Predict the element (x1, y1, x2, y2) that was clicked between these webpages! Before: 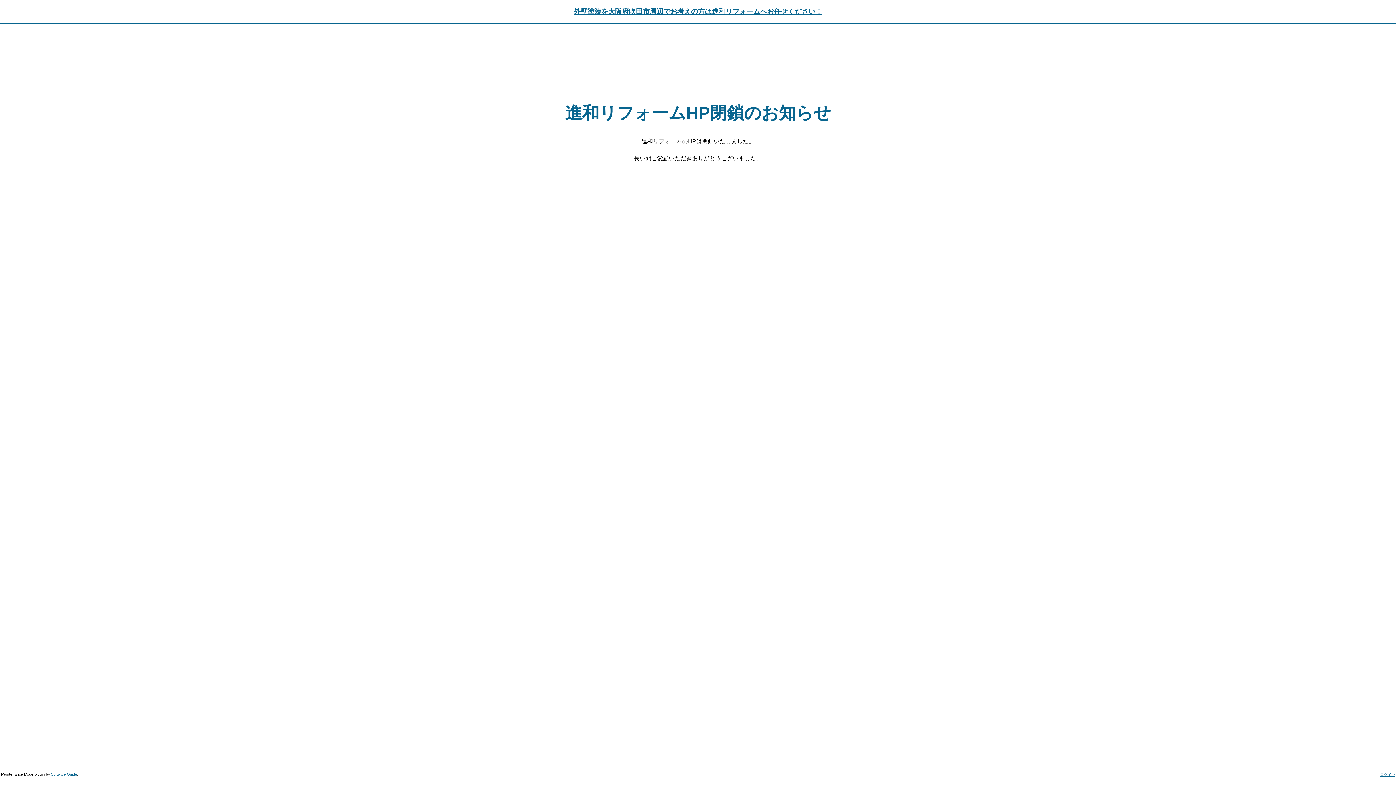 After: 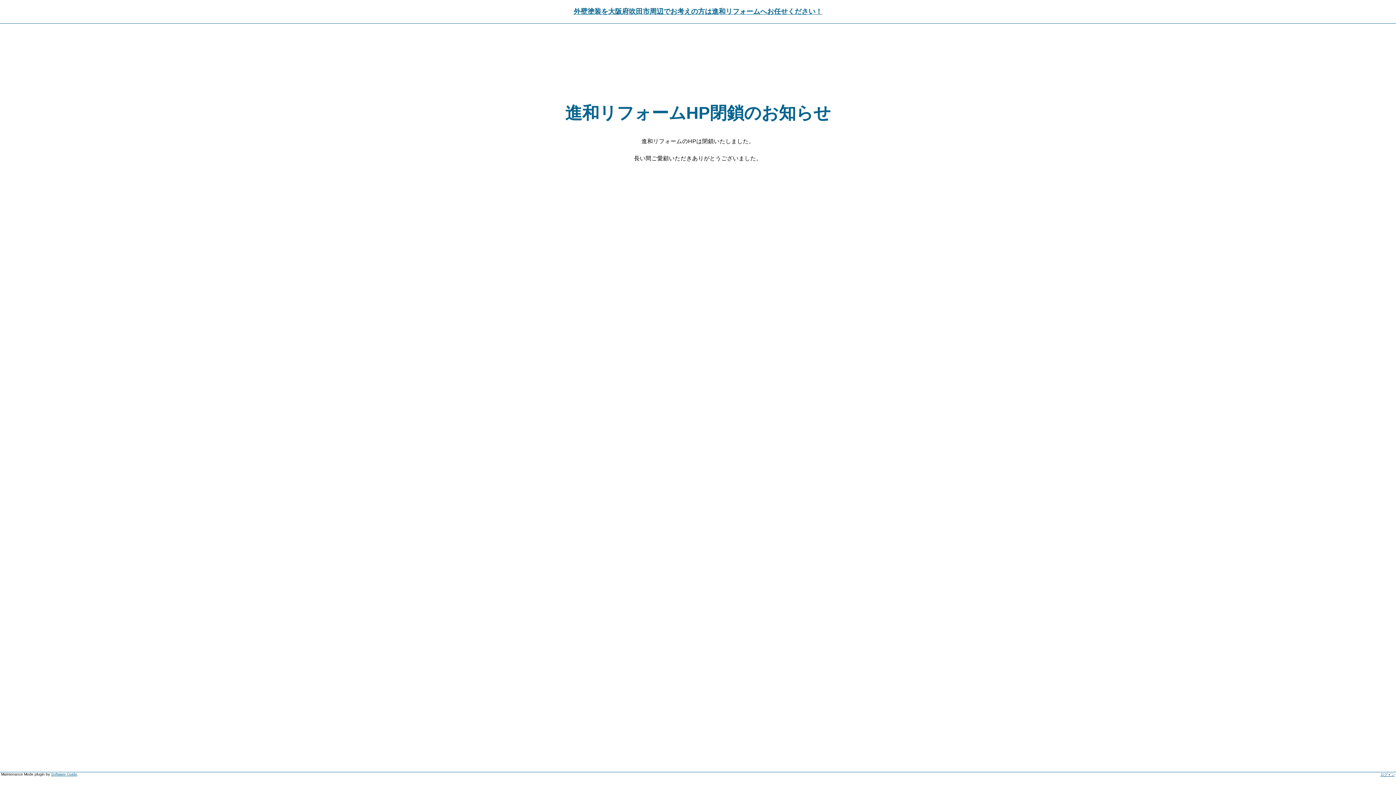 Action: label: 外壁塗装を大阪府吹田市周辺でお考えの方は進和リフォームへお任せください！ bbox: (573, 7, 822, 15)